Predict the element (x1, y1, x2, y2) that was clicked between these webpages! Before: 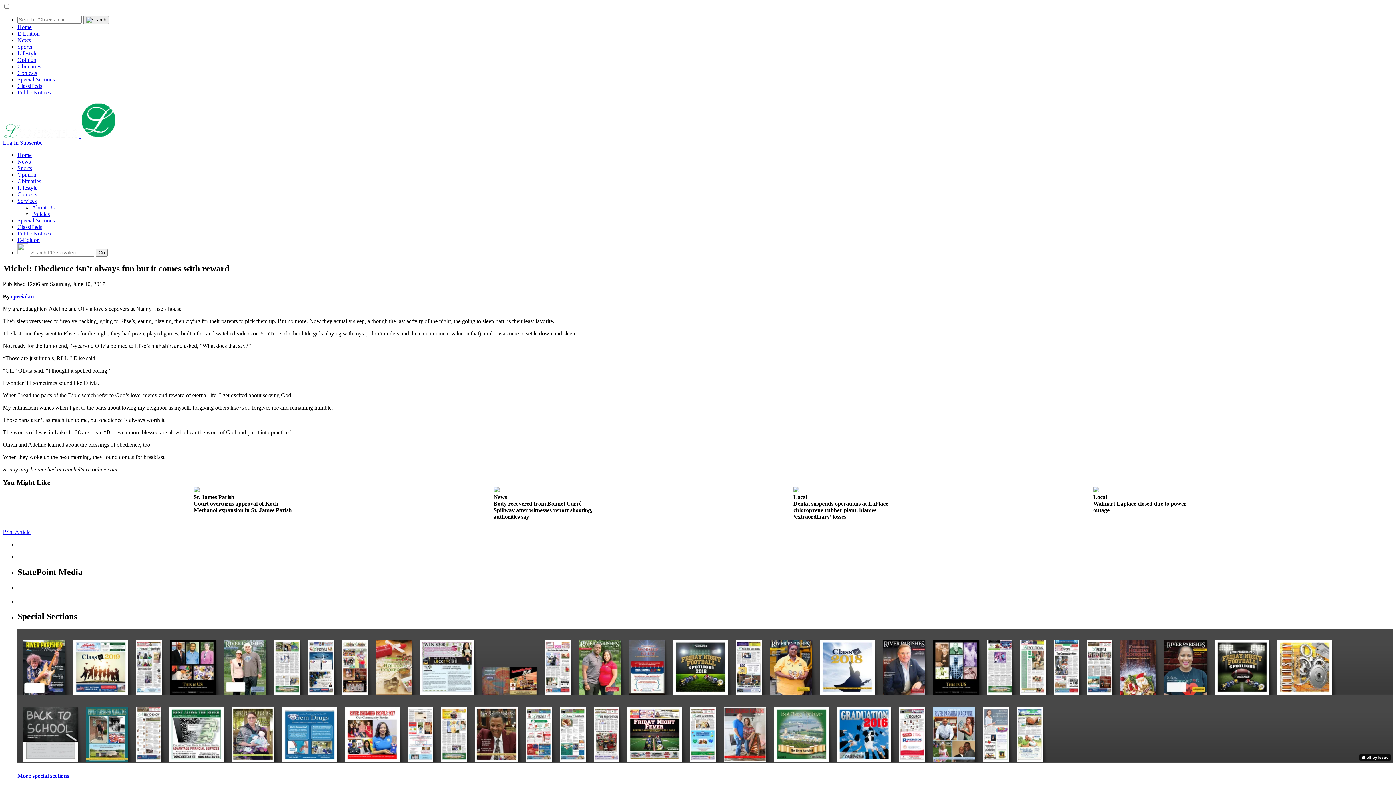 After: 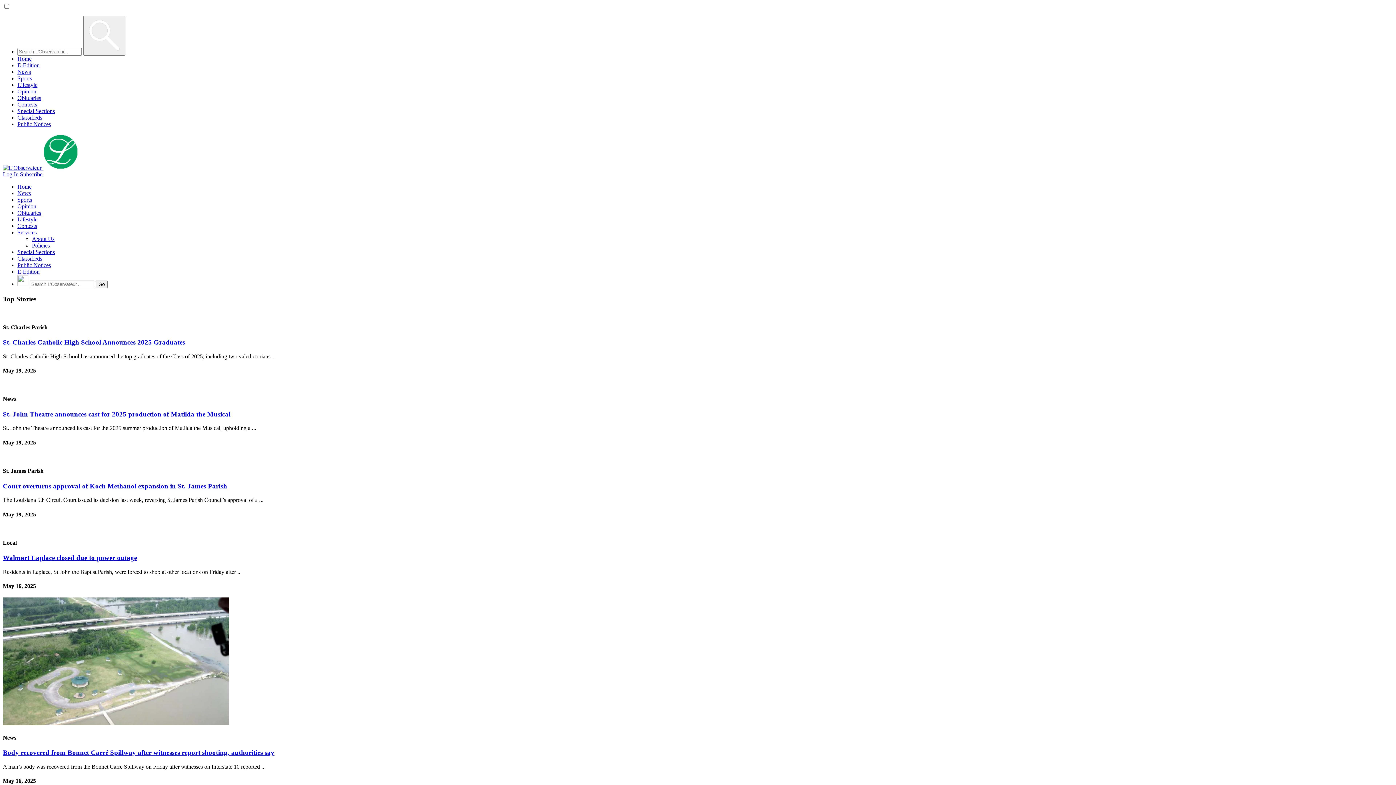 Action: label:   bbox: (2, 133, 80, 139)